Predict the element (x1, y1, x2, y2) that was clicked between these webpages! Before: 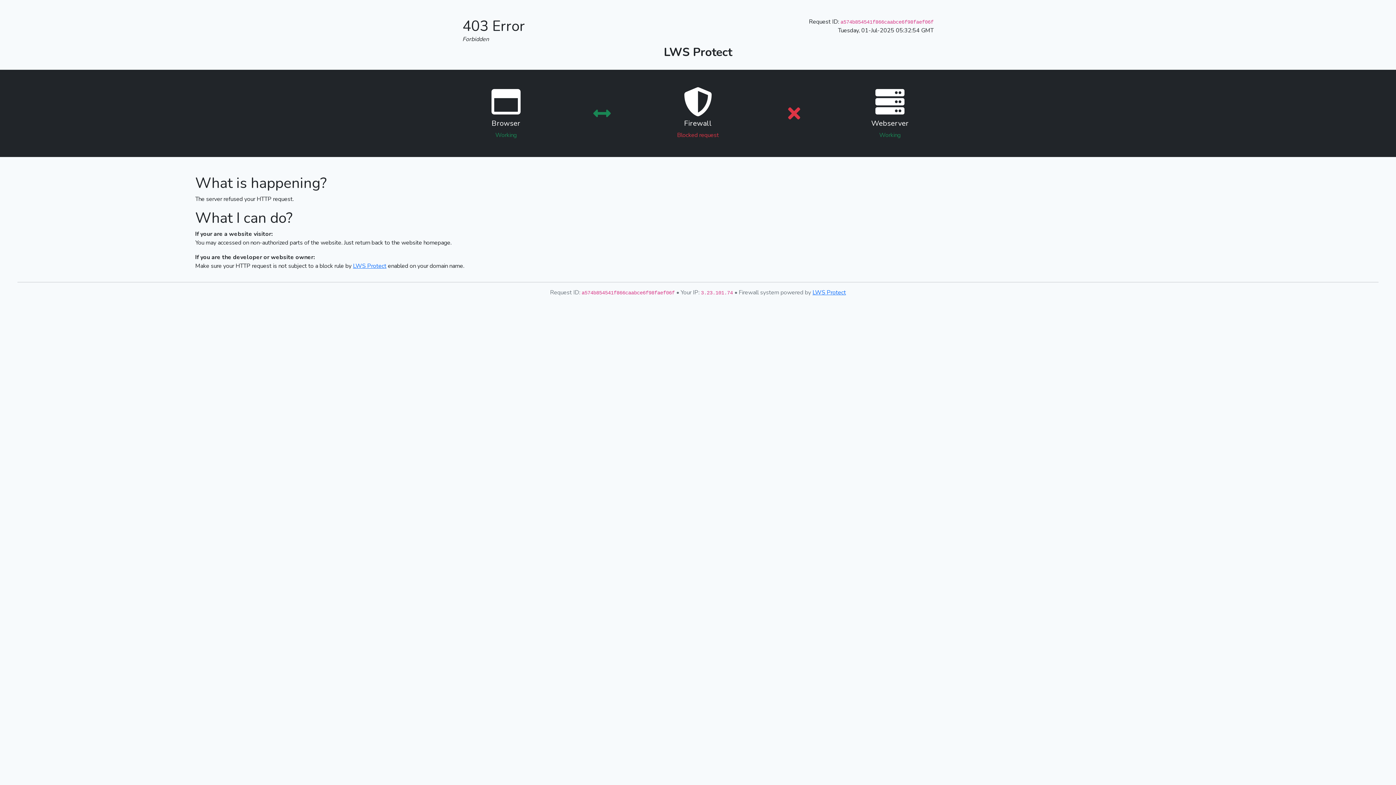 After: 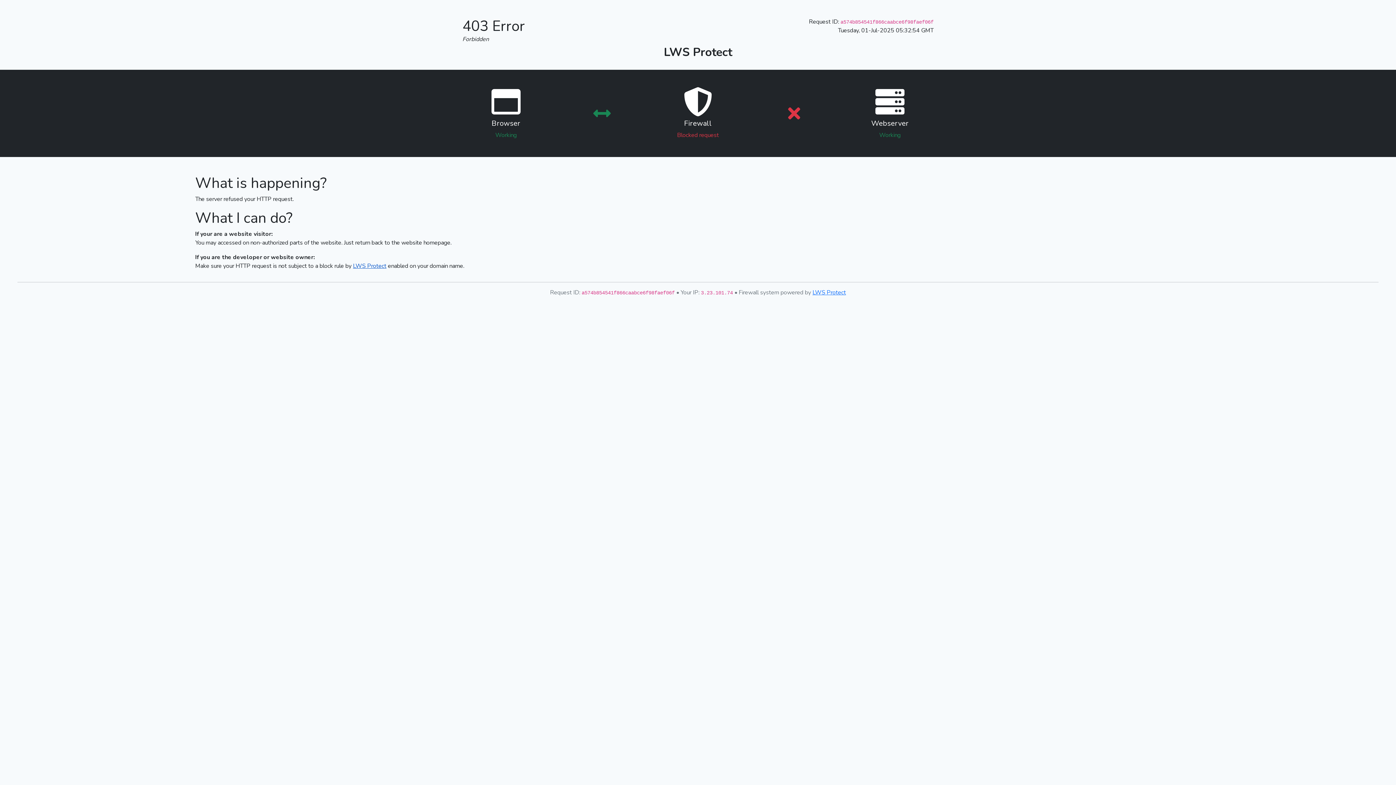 Action: label: LWS Protect bbox: (353, 262, 386, 270)